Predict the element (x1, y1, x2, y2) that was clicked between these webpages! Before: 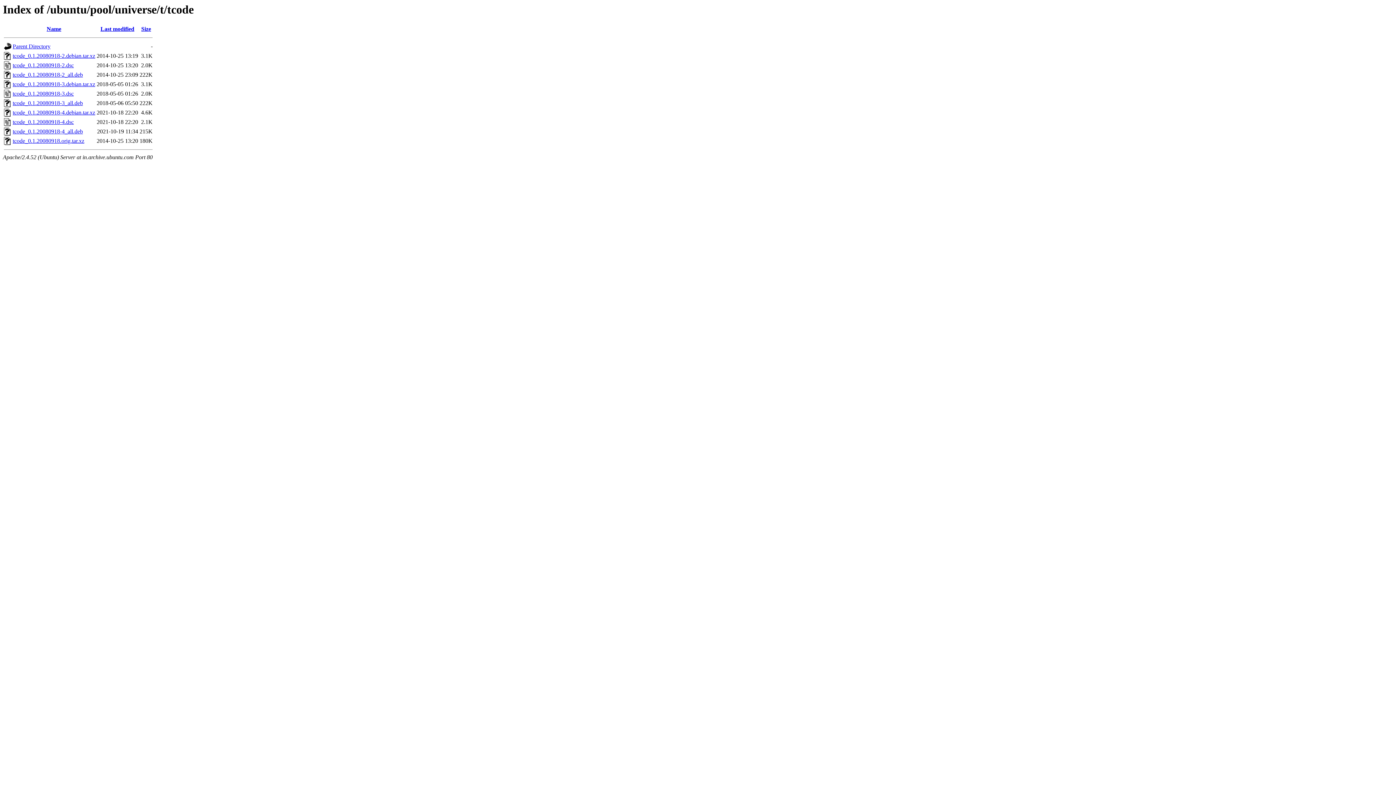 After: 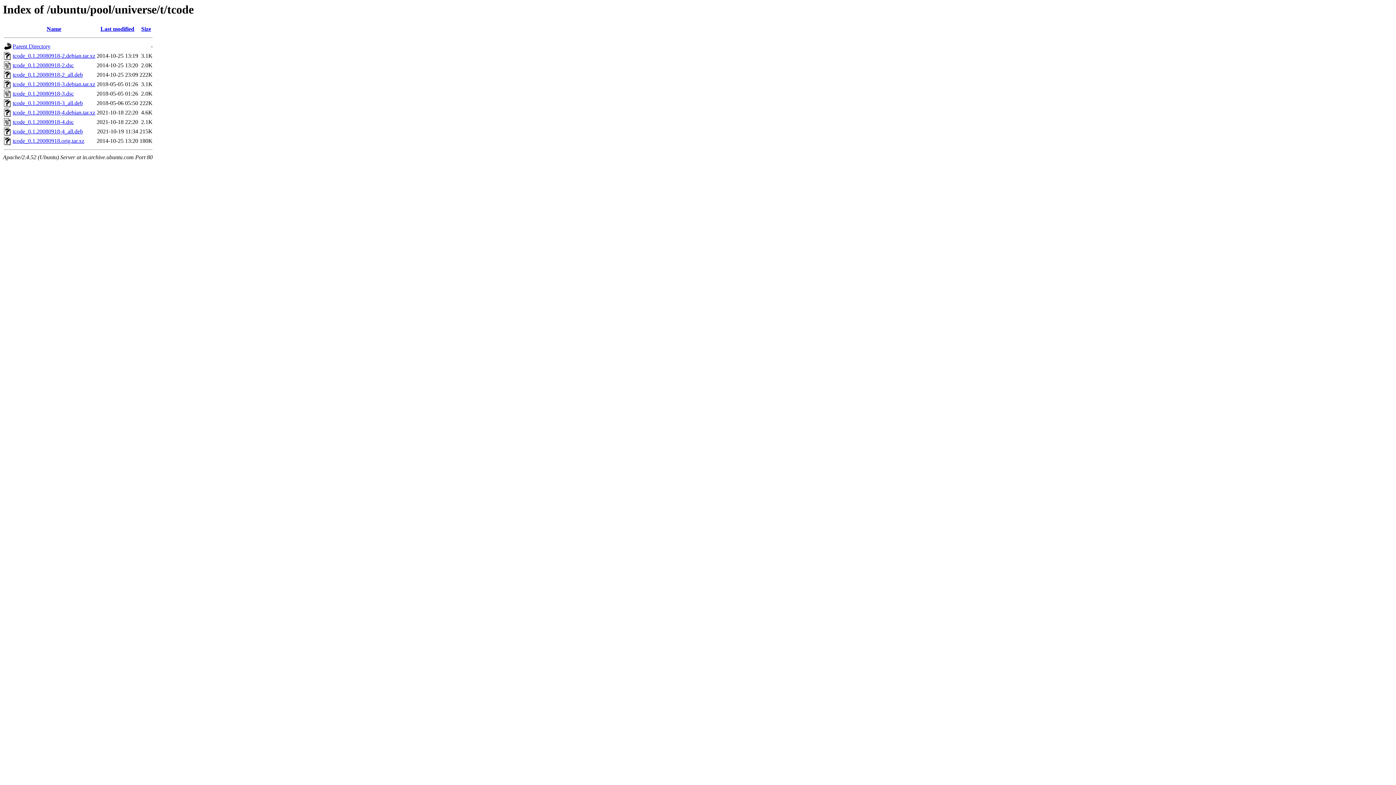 Action: bbox: (12, 81, 95, 87) label: tcode_0.1.20080918-3.debian.tar.xz